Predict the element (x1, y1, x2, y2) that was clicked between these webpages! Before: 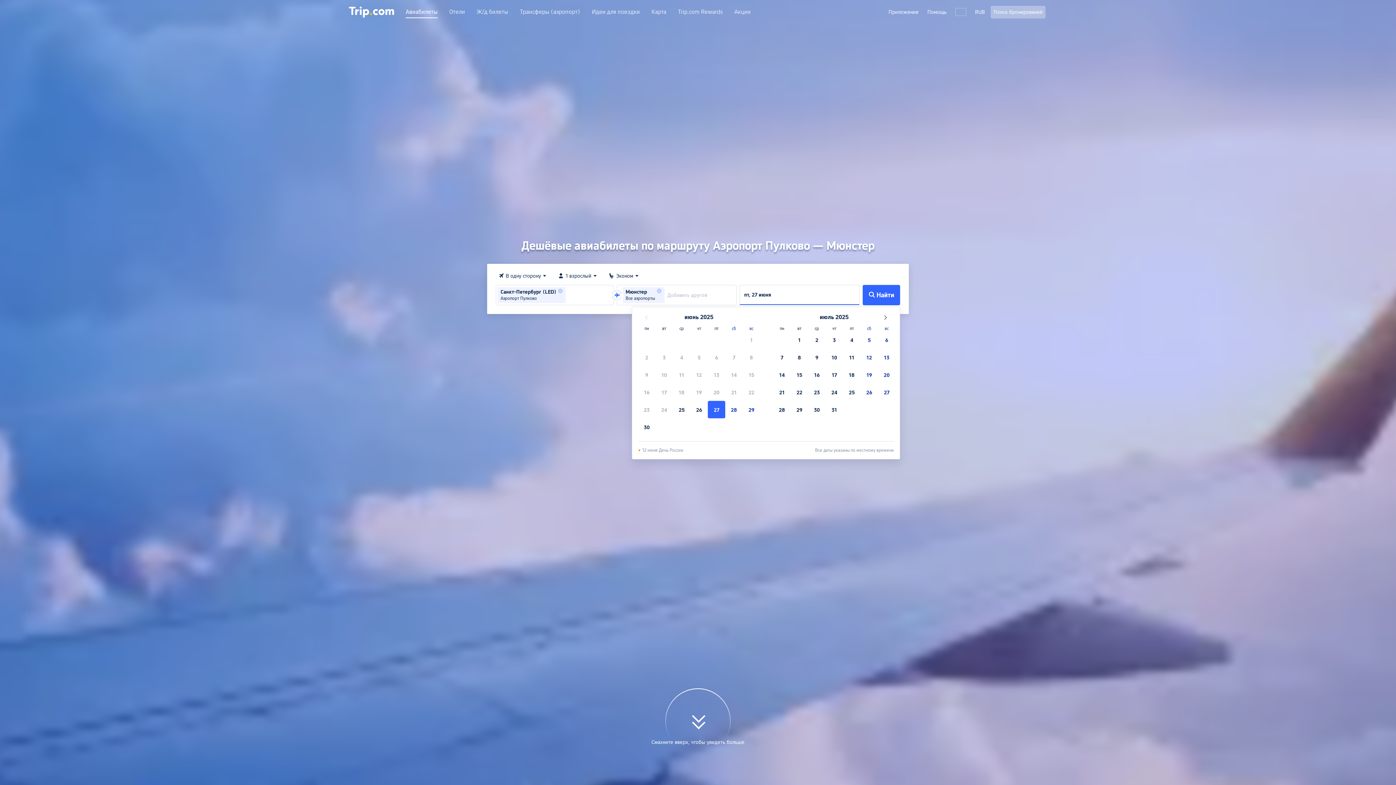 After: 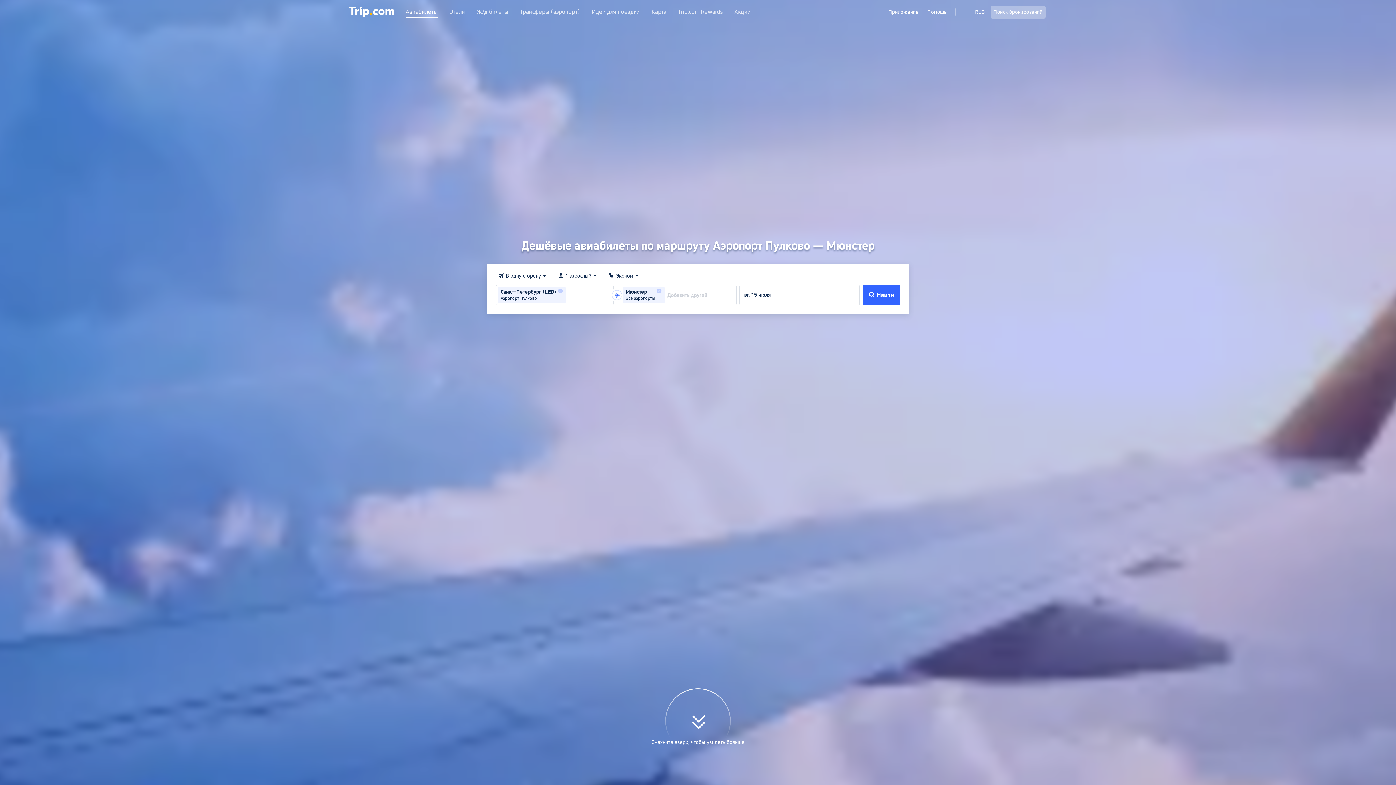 Action: label: 15 bbox: (790, 366, 808, 383)